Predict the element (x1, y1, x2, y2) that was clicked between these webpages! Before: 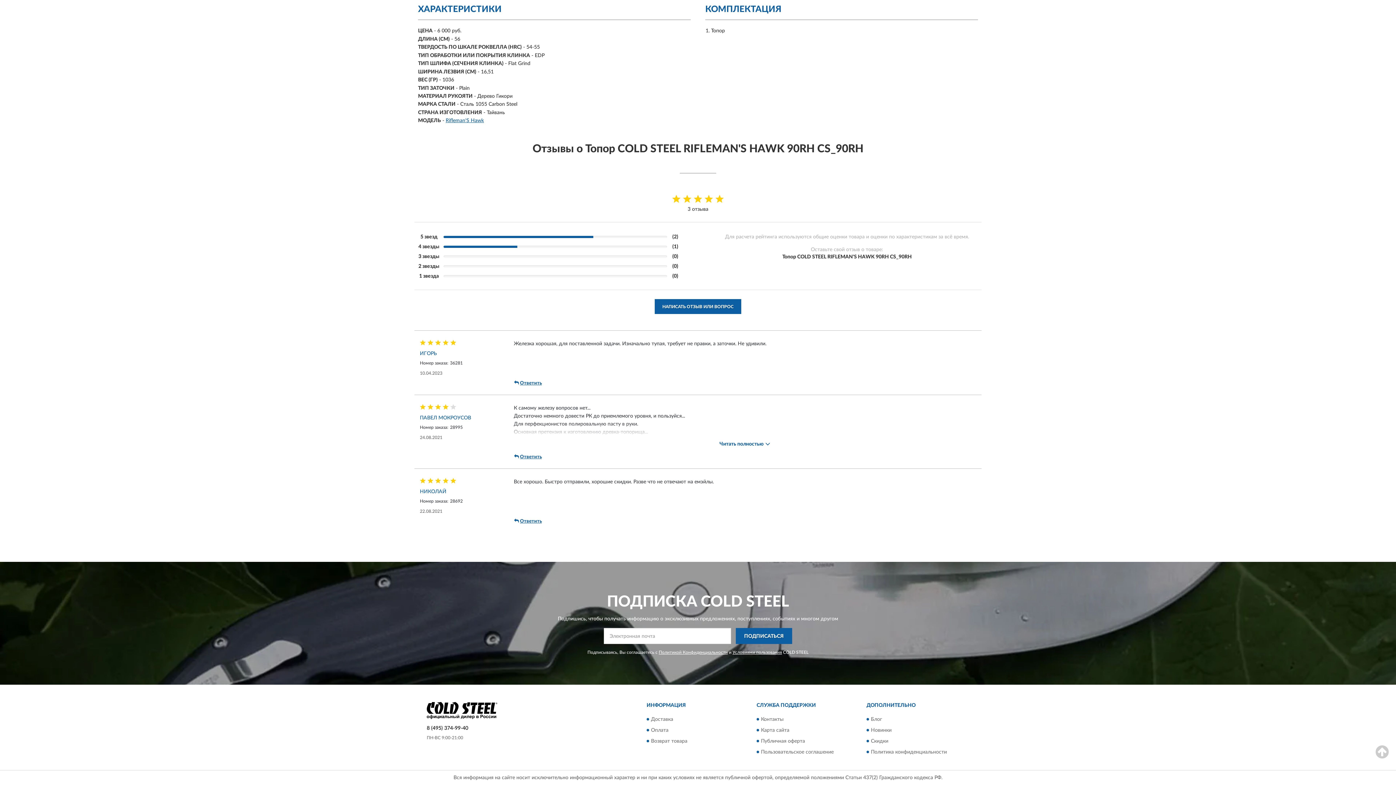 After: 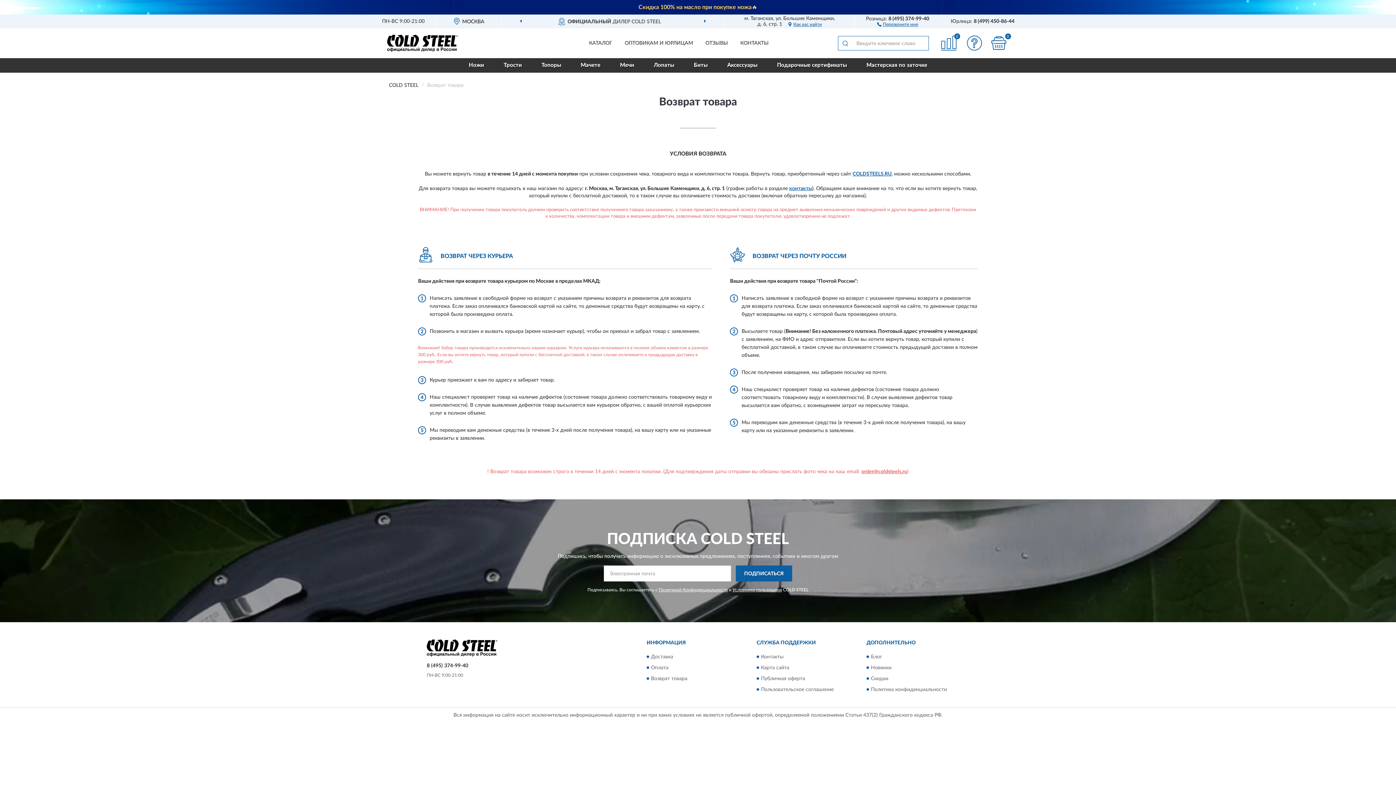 Action: bbox: (651, 739, 687, 744) label: Возврат товара